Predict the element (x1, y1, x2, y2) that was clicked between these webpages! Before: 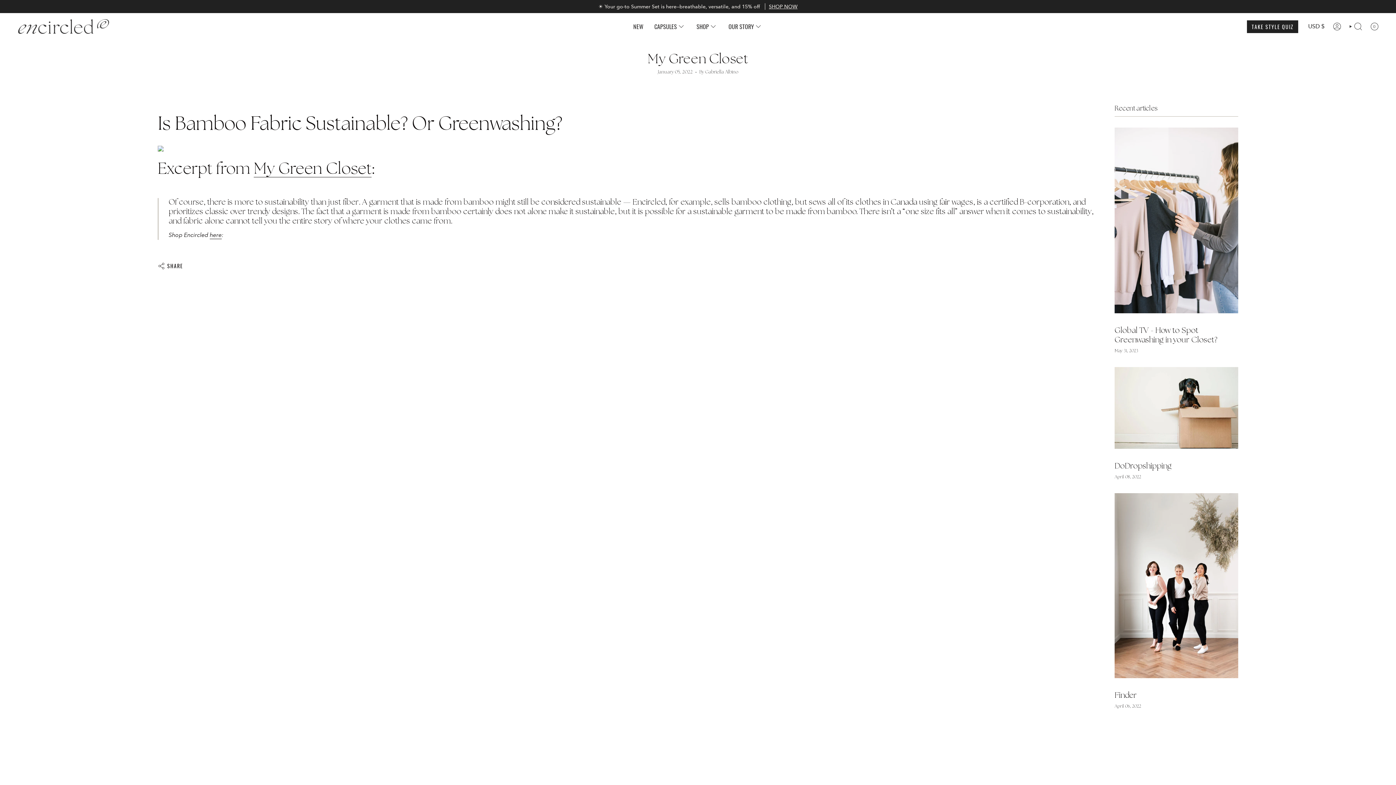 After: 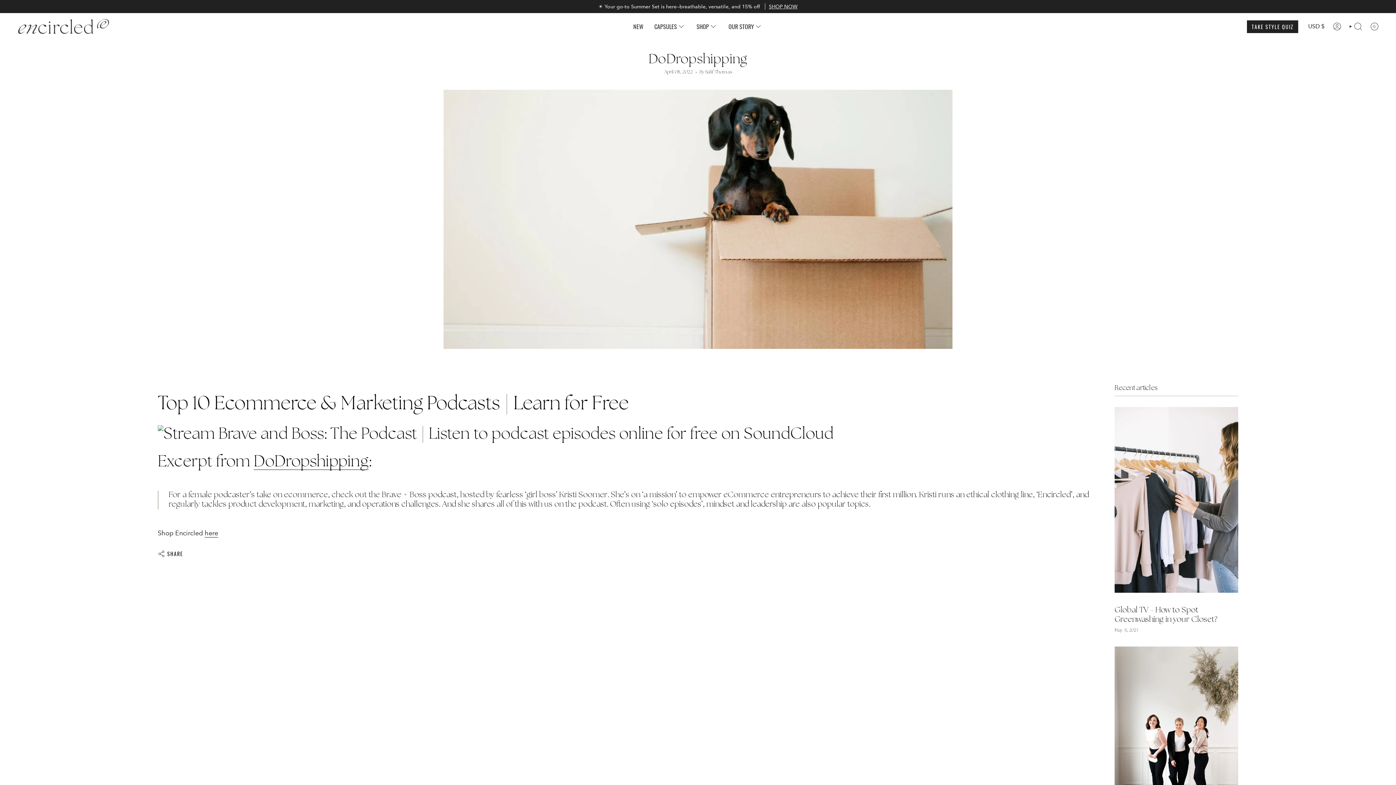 Action: label: DoDropshipping bbox: (1114, 462, 1172, 470)